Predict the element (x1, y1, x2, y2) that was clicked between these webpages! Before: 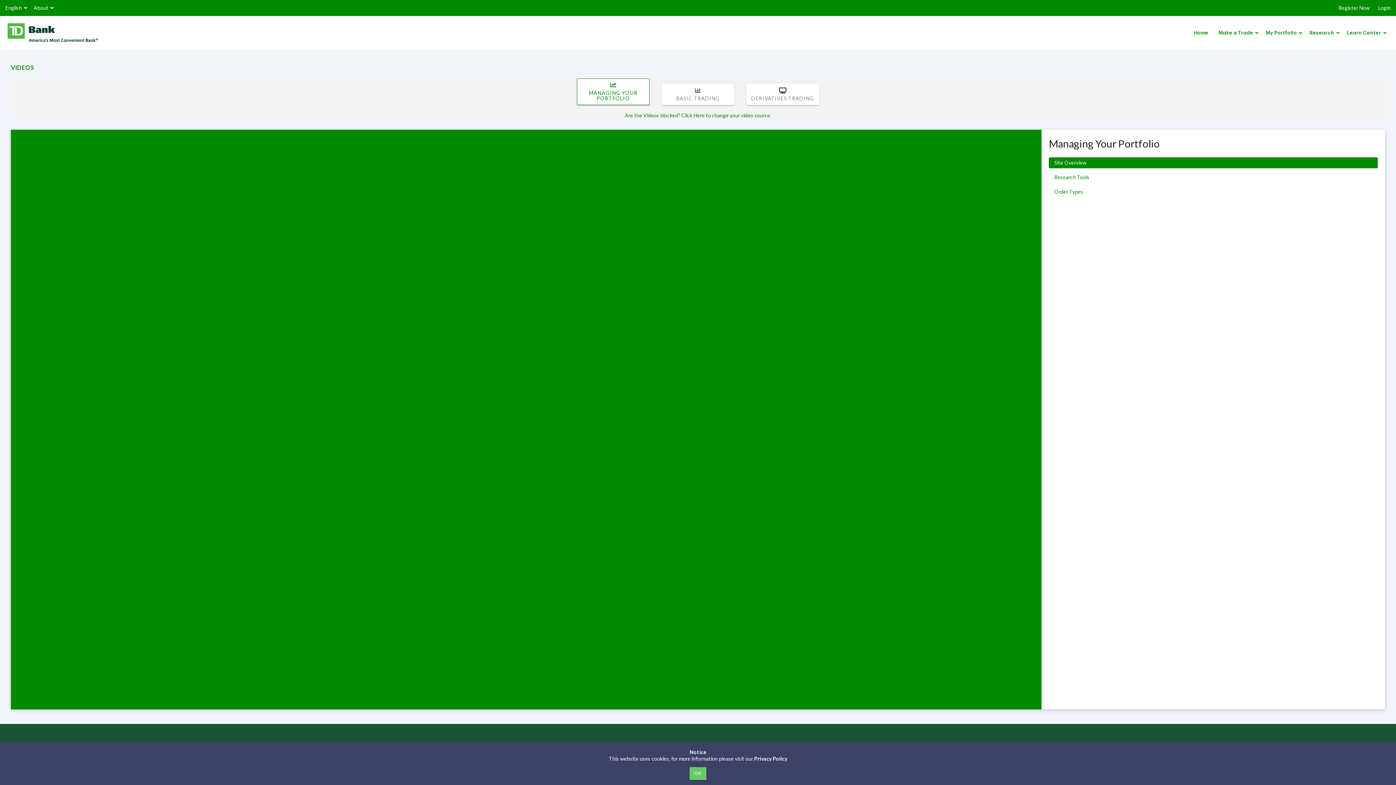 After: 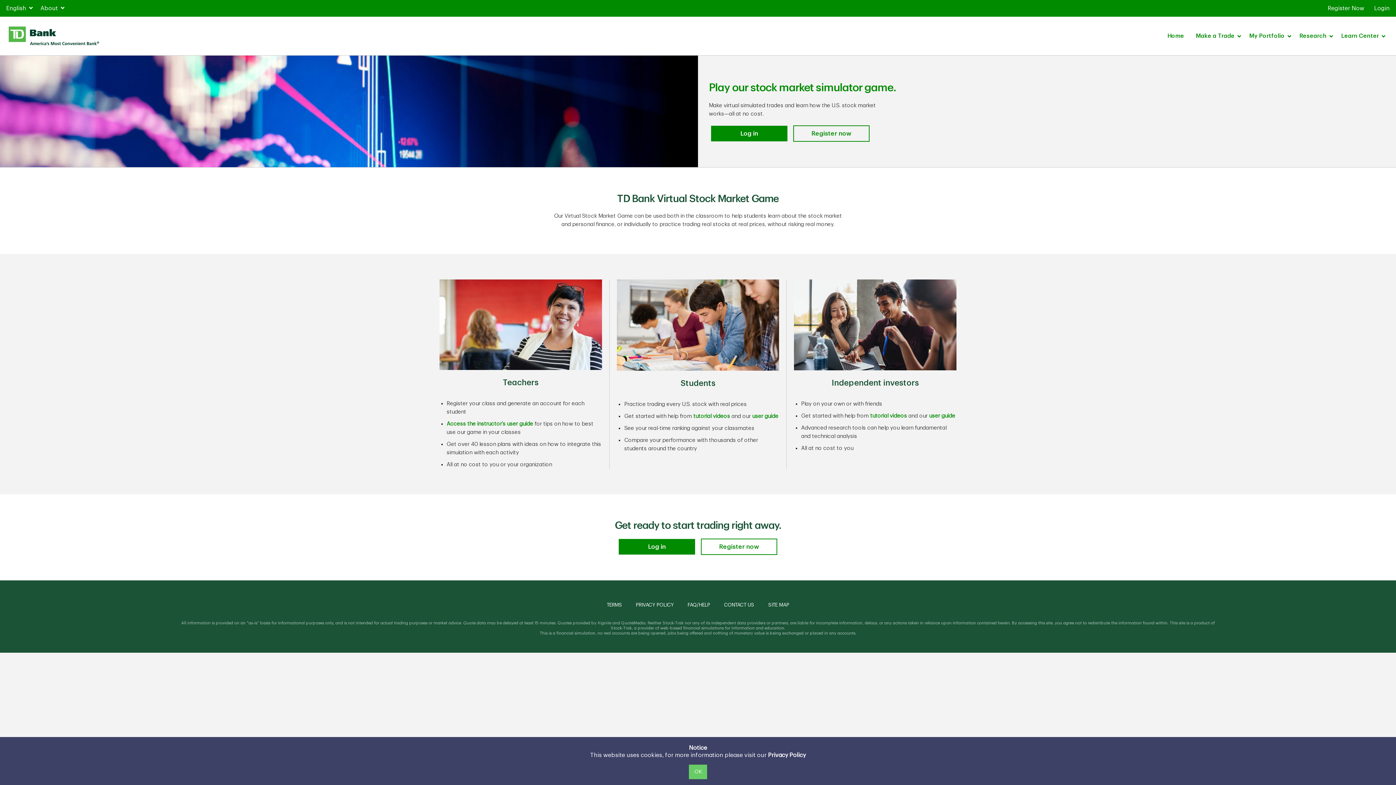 Action: bbox: (1189, 16, 1213, 49) label: Home